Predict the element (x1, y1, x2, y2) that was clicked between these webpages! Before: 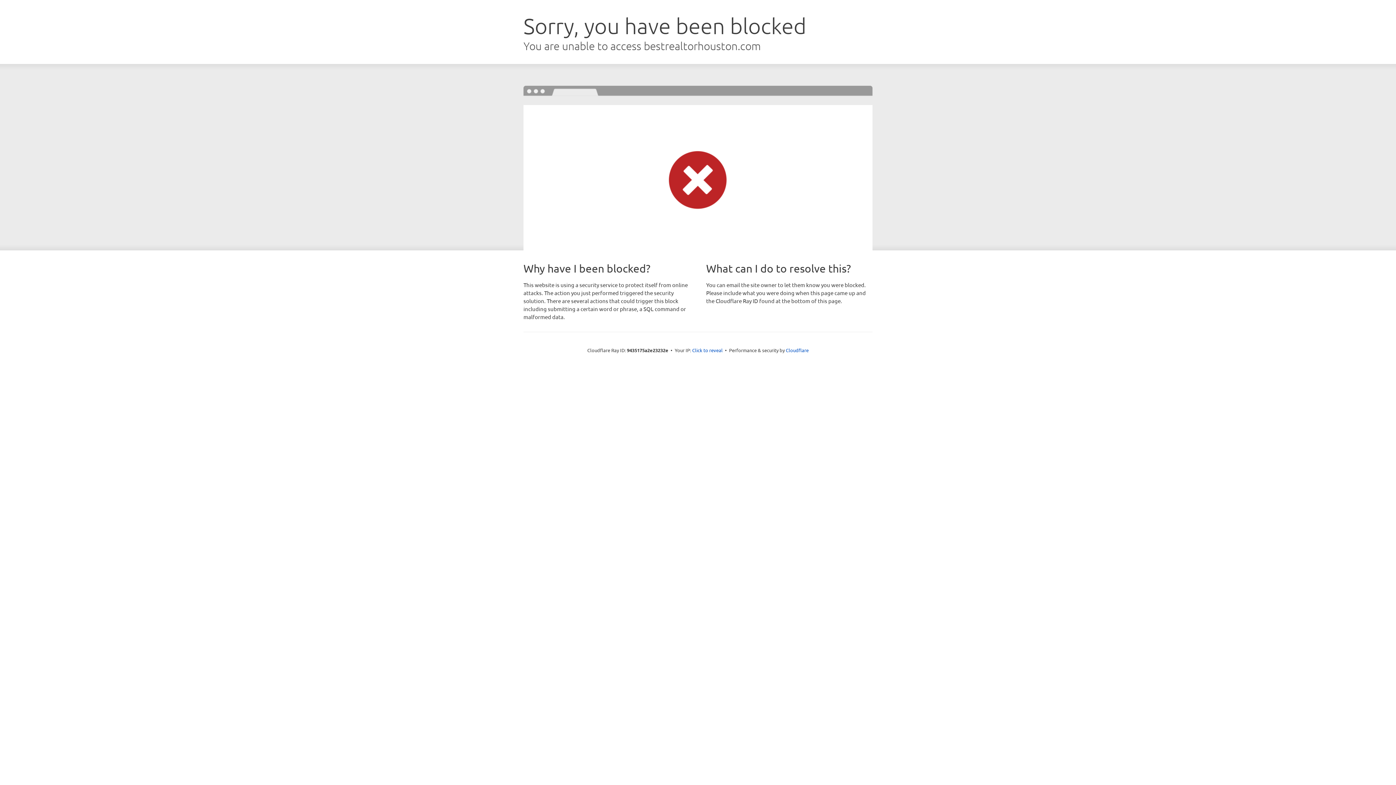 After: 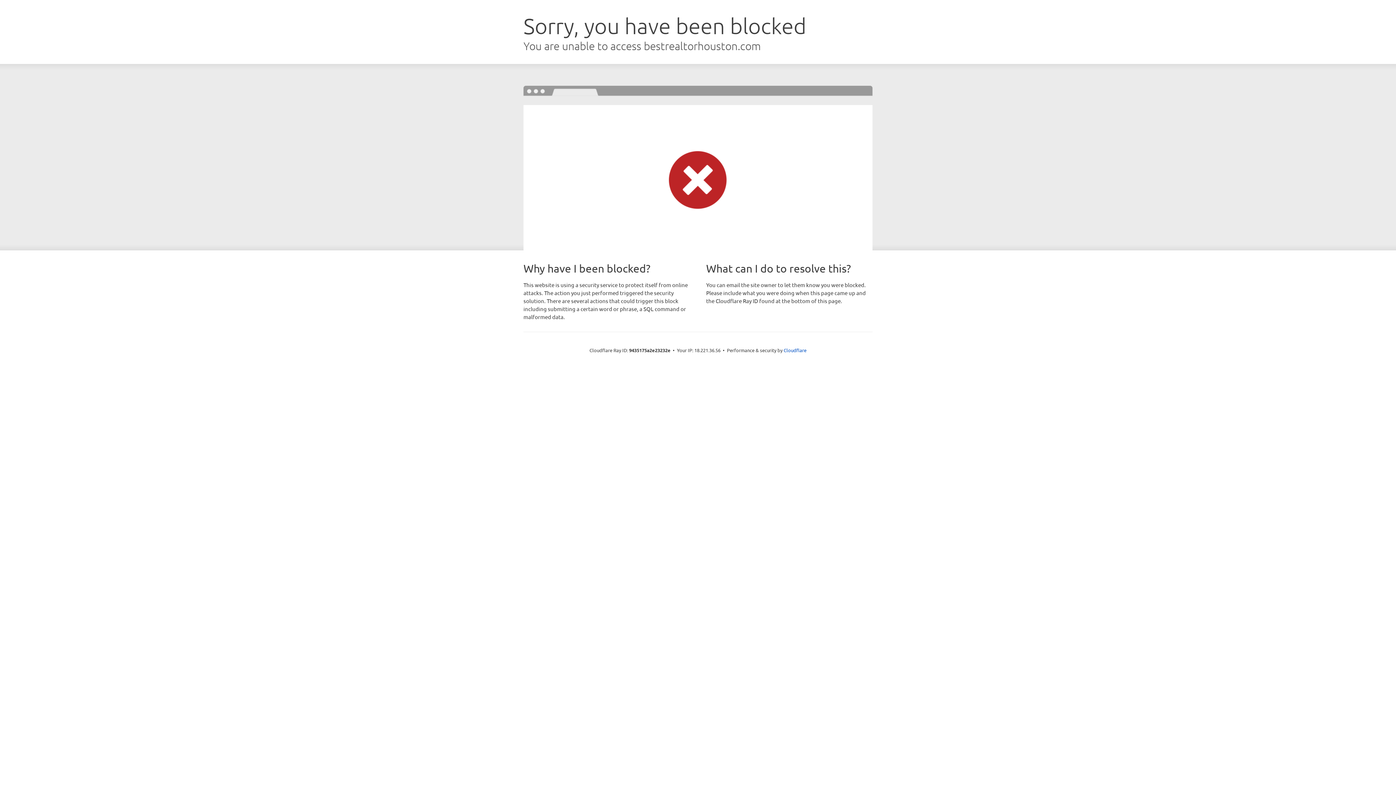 Action: bbox: (692, 346, 722, 353) label: Click to reveal